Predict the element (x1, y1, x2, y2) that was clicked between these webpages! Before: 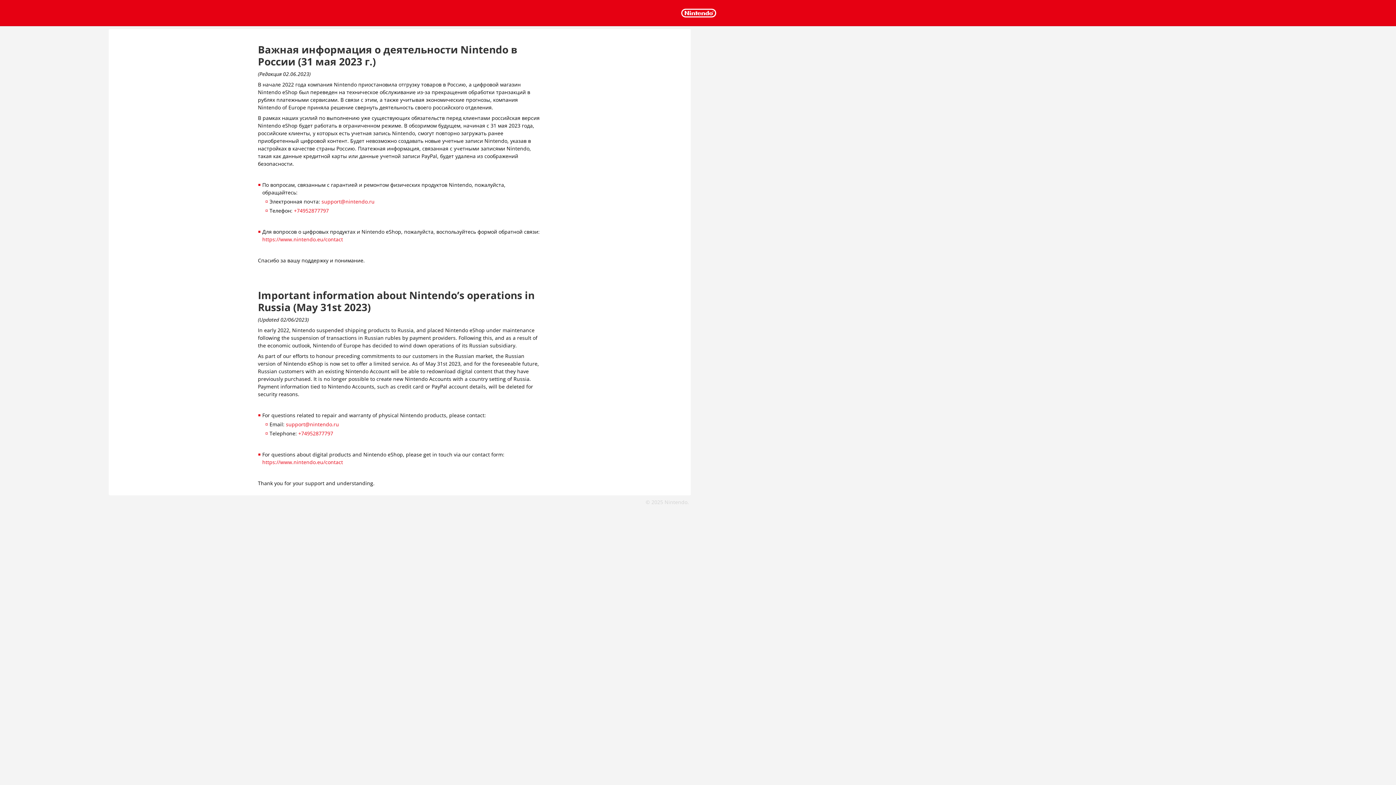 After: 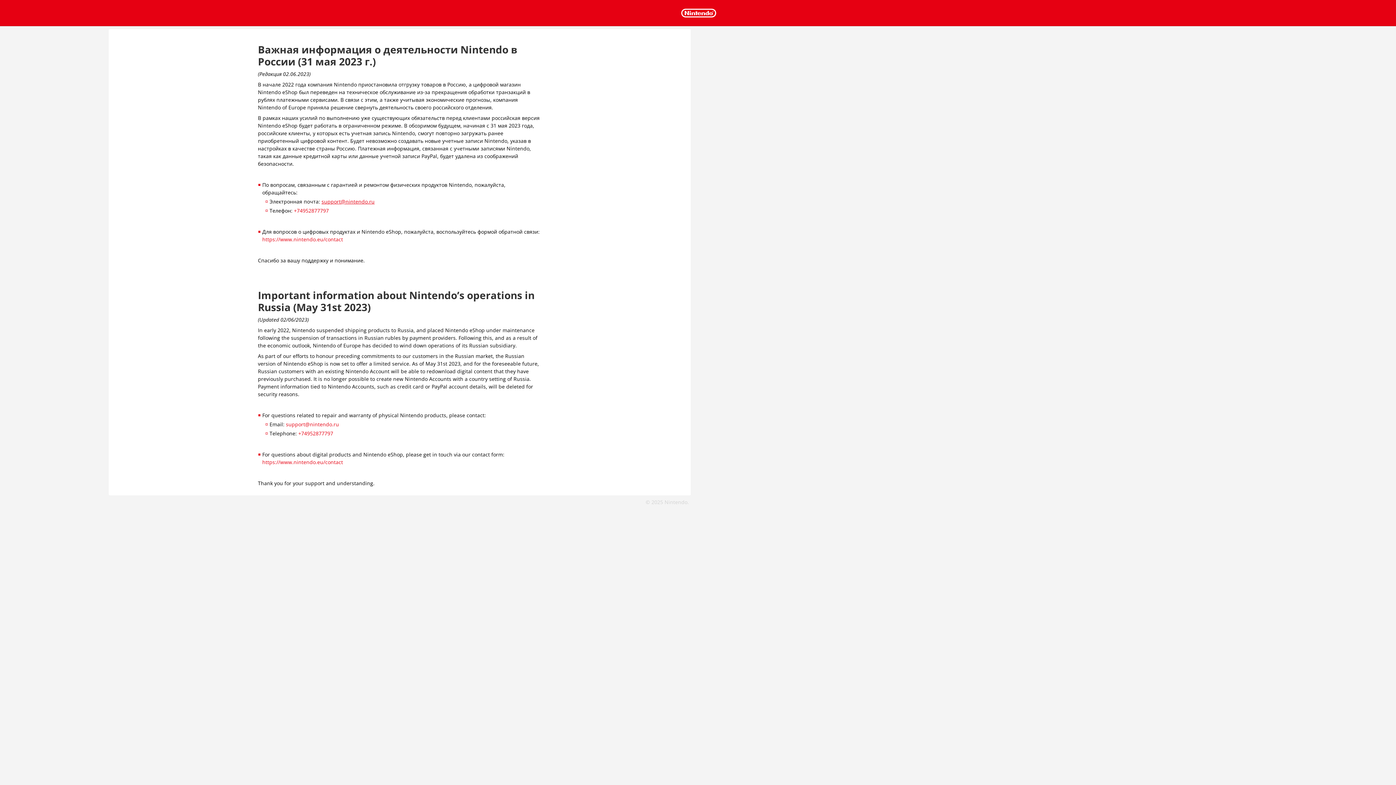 Action: bbox: (321, 198, 374, 205) label: support@nintendo.ru